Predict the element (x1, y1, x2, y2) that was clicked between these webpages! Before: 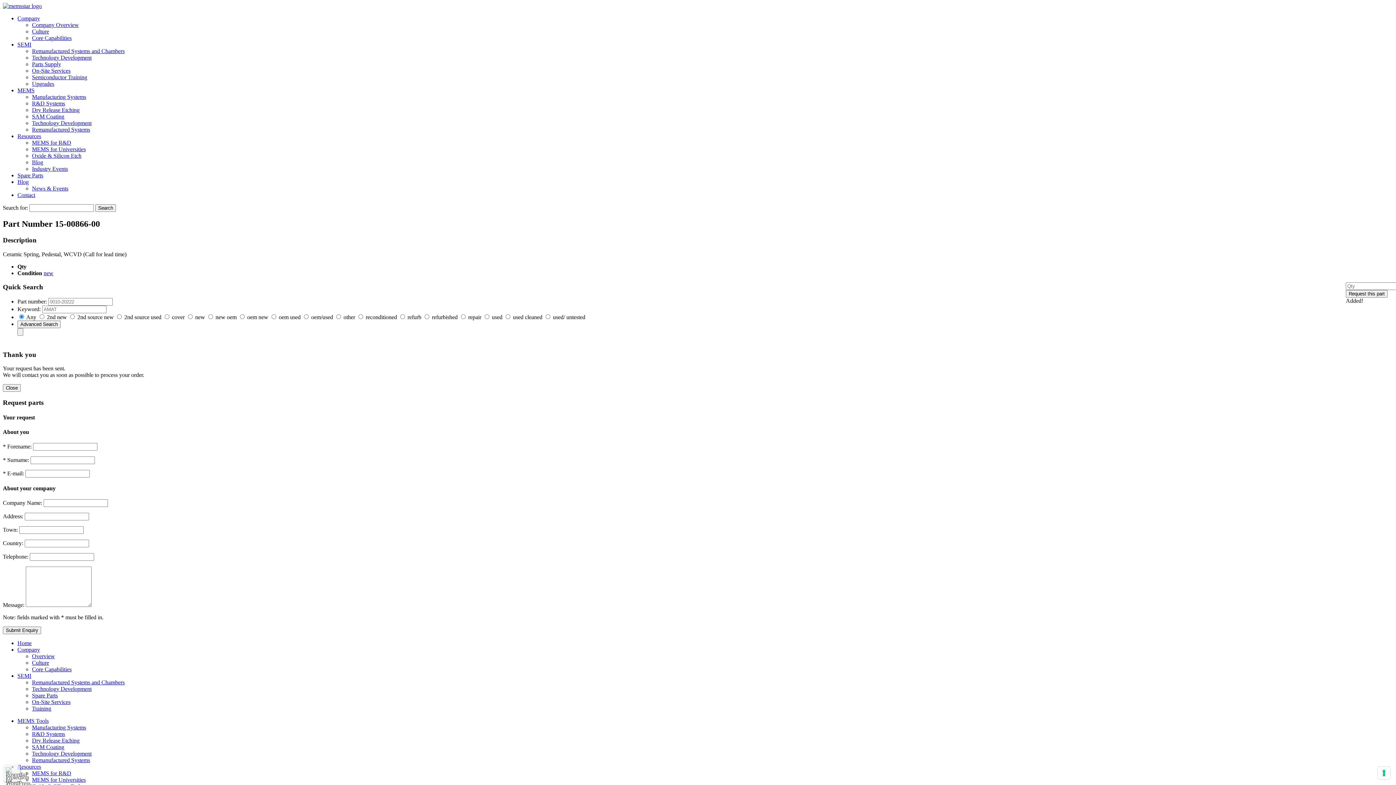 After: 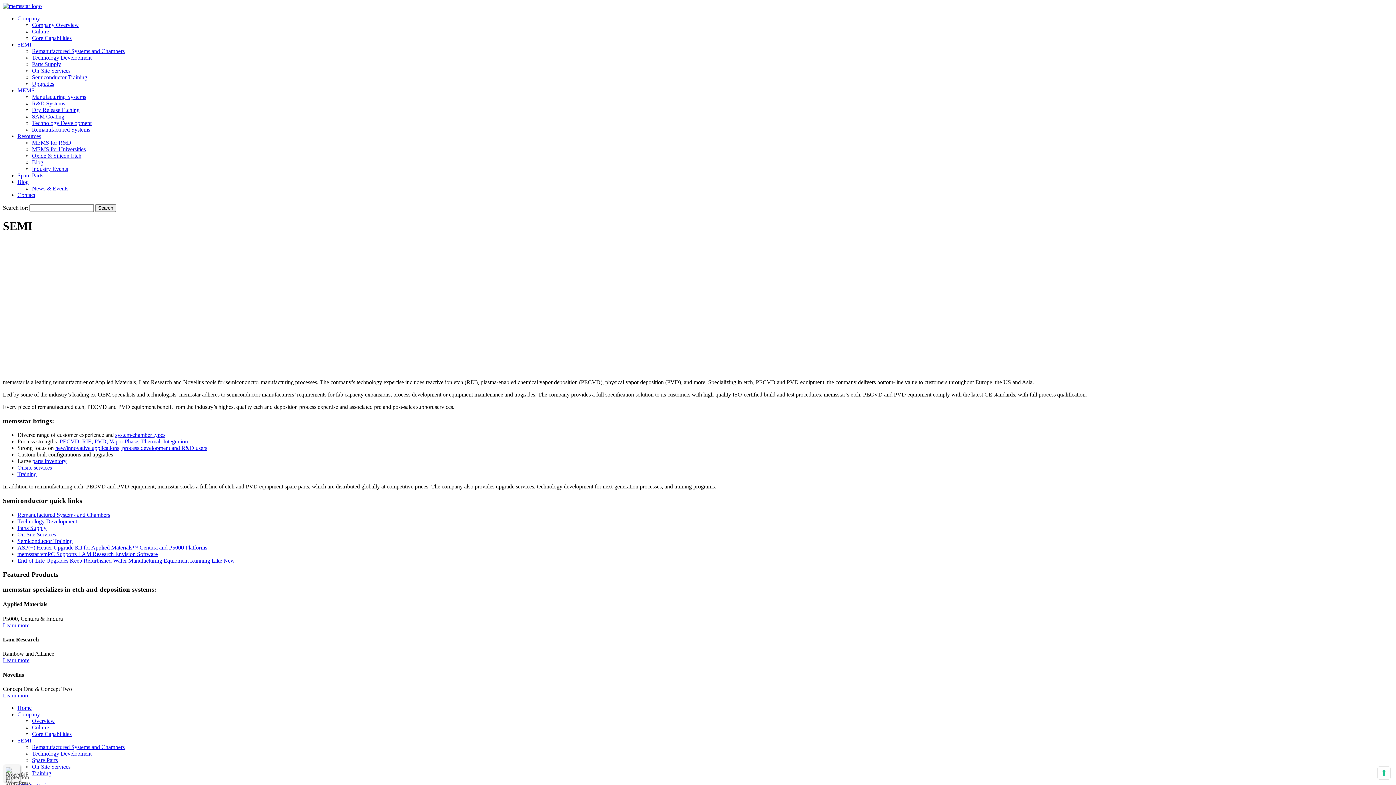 Action: bbox: (17, 41, 31, 47) label: SEMI